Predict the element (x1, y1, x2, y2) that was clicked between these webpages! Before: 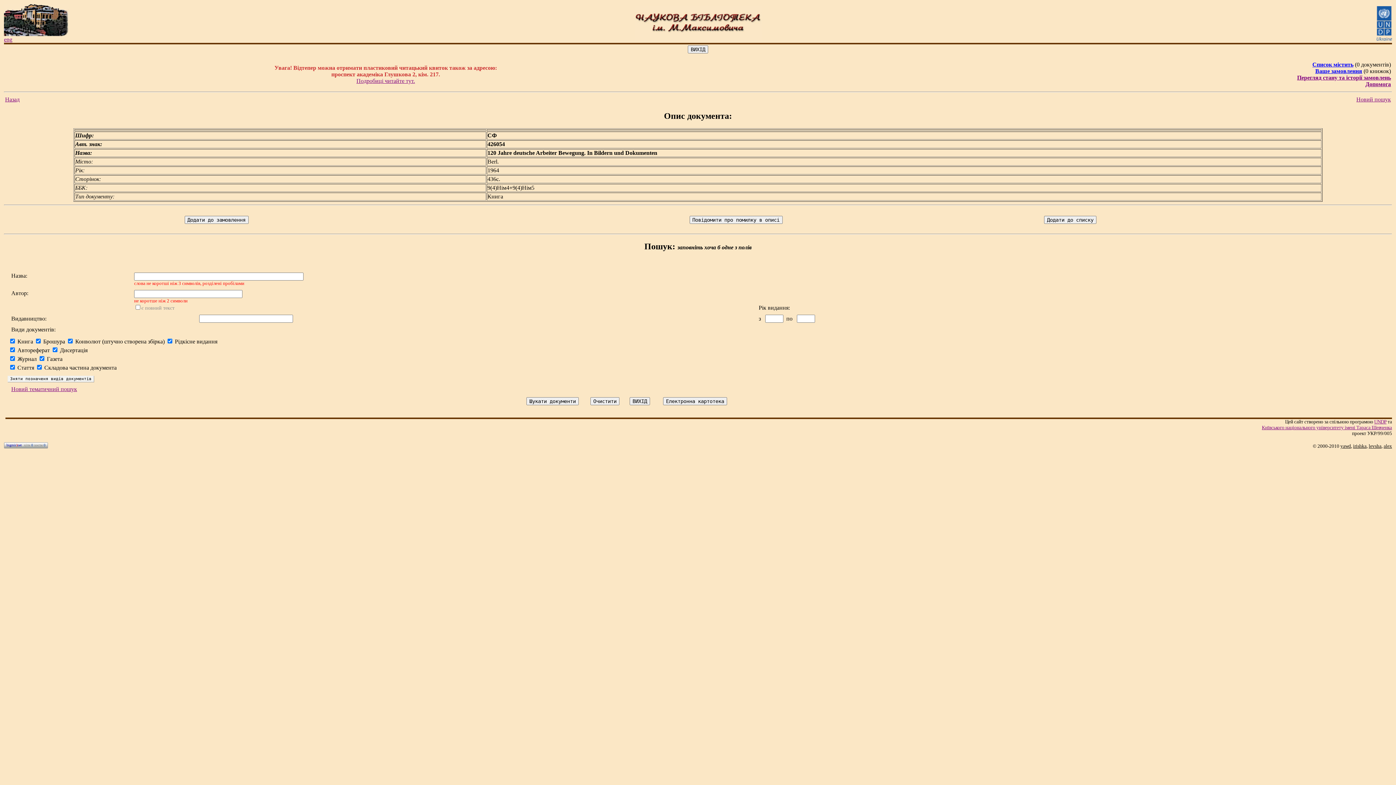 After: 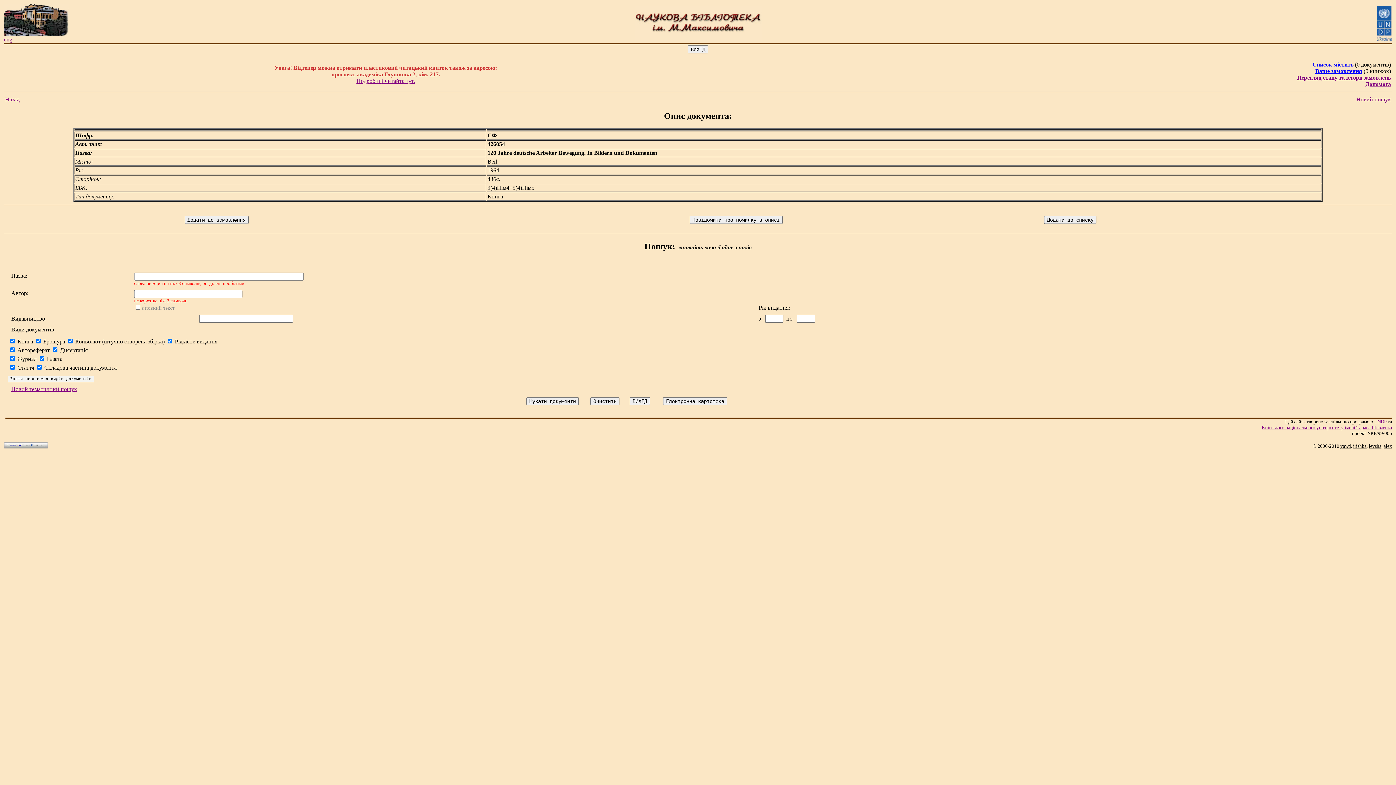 Action: bbox: (1374, 419, 1386, 424) label: UNDP